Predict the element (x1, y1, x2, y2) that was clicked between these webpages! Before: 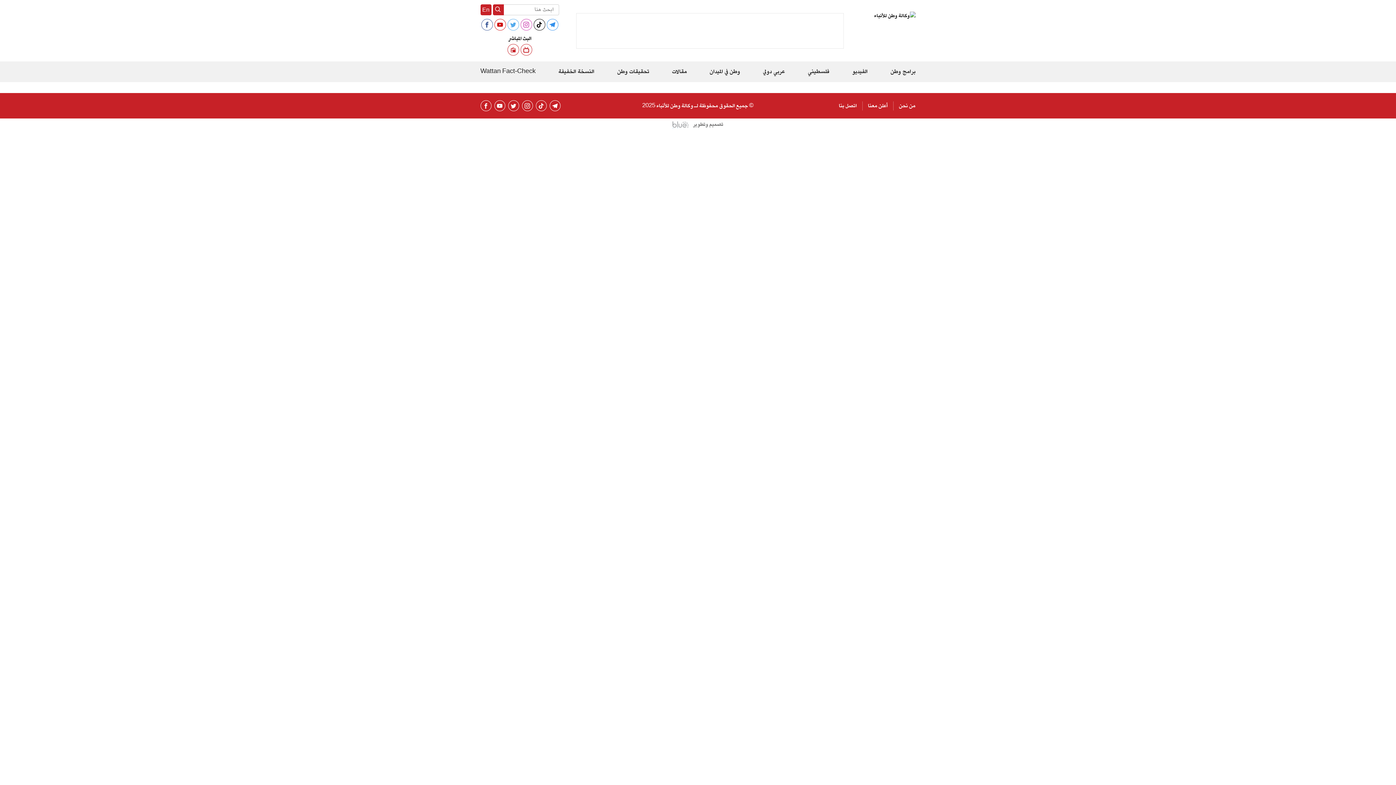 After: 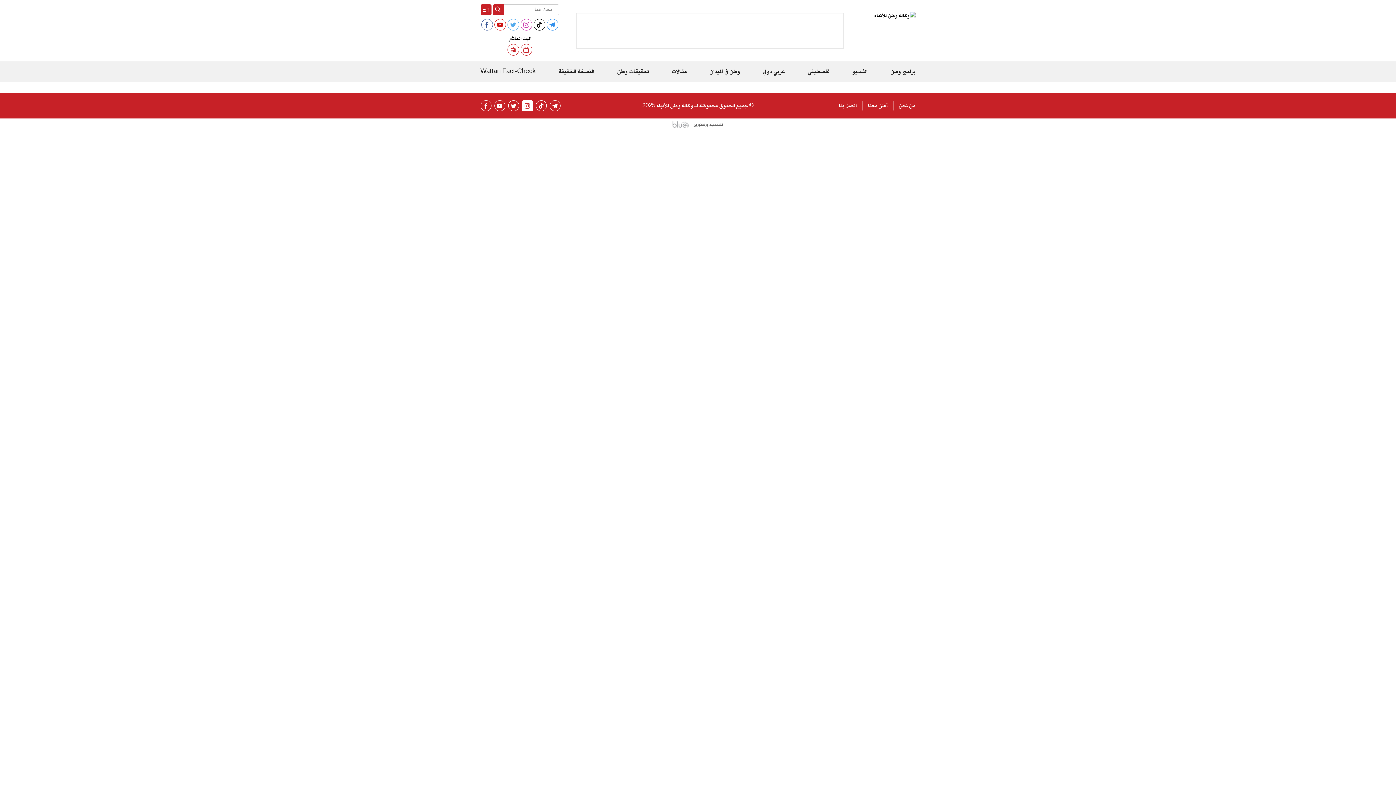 Action: bbox: (522, 100, 532, 111)